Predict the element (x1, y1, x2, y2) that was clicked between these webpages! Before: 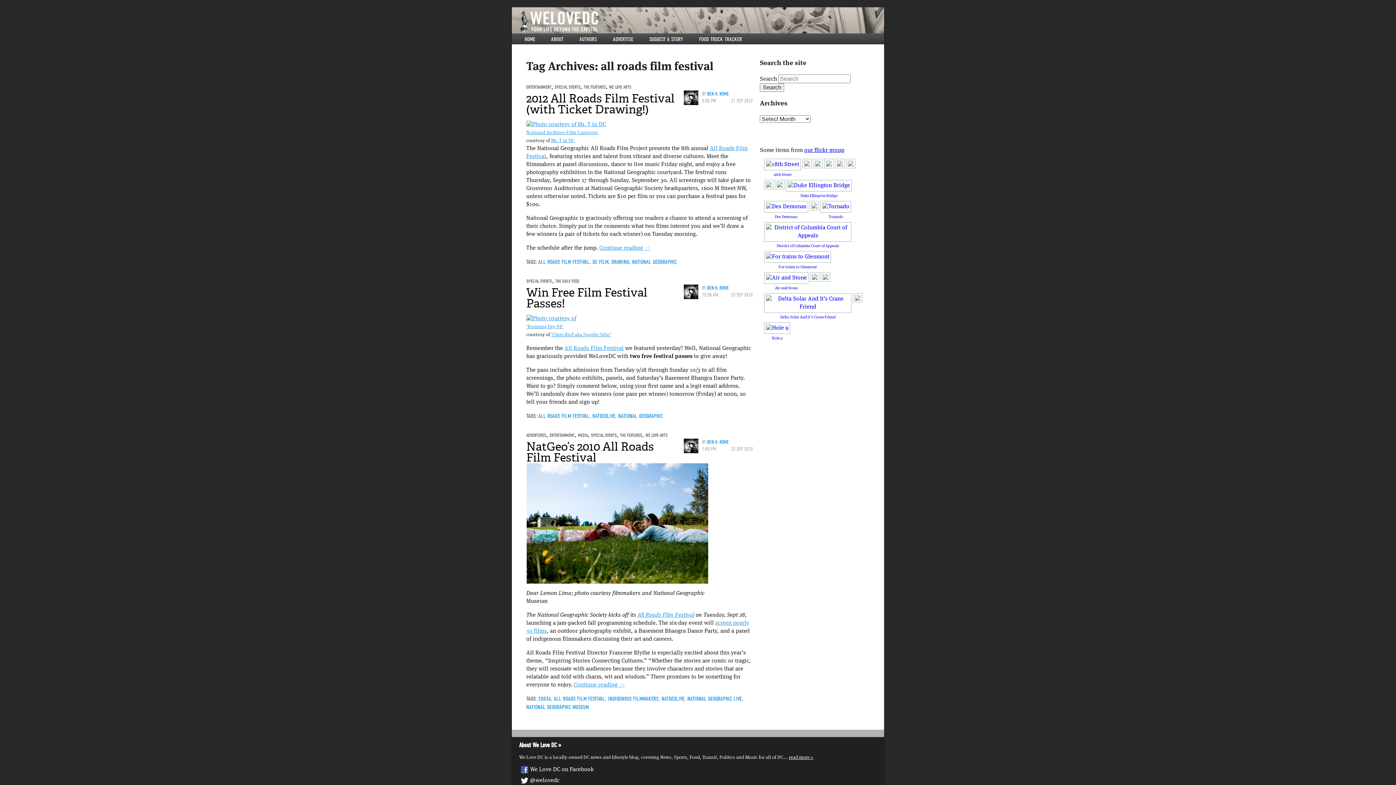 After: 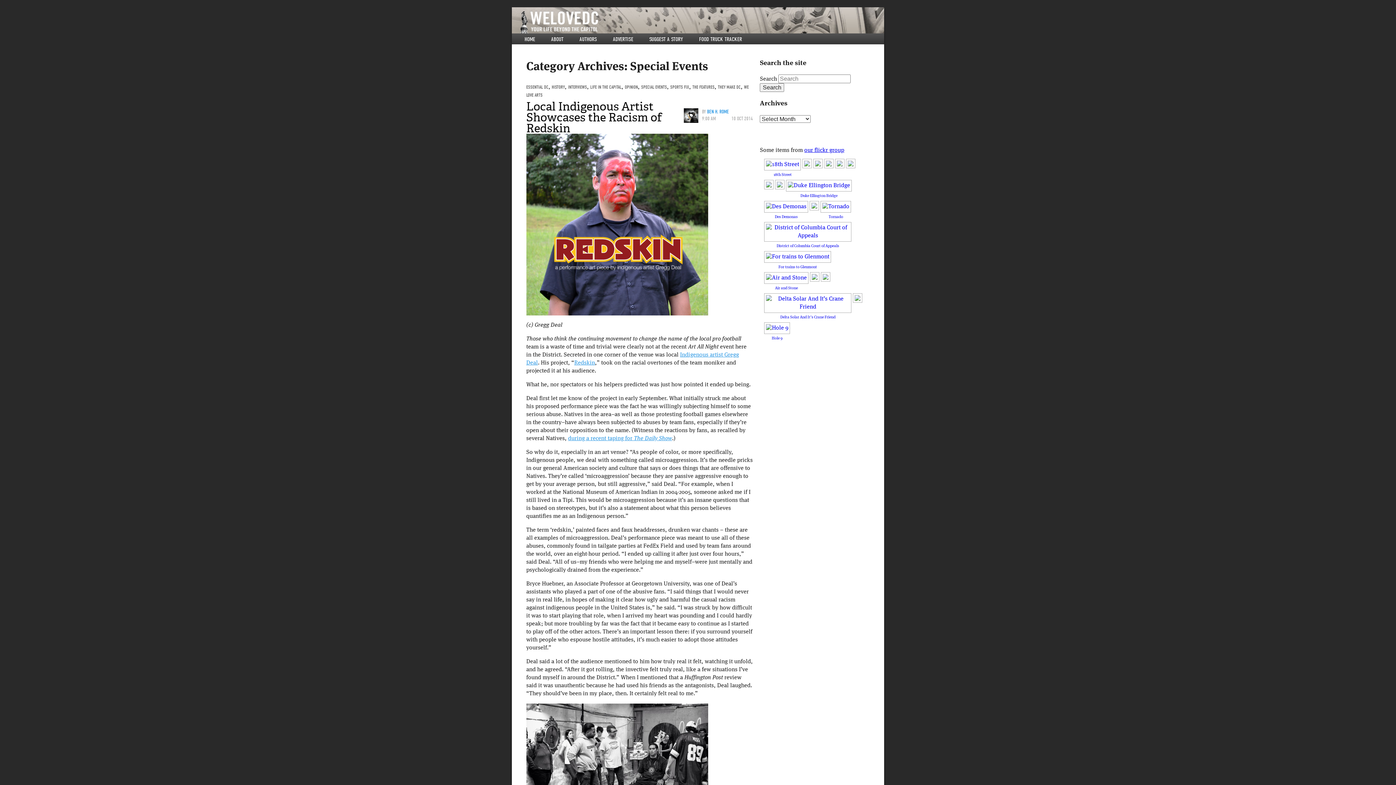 Action: bbox: (526, 278, 552, 283) label: SPECIAL EVENTS